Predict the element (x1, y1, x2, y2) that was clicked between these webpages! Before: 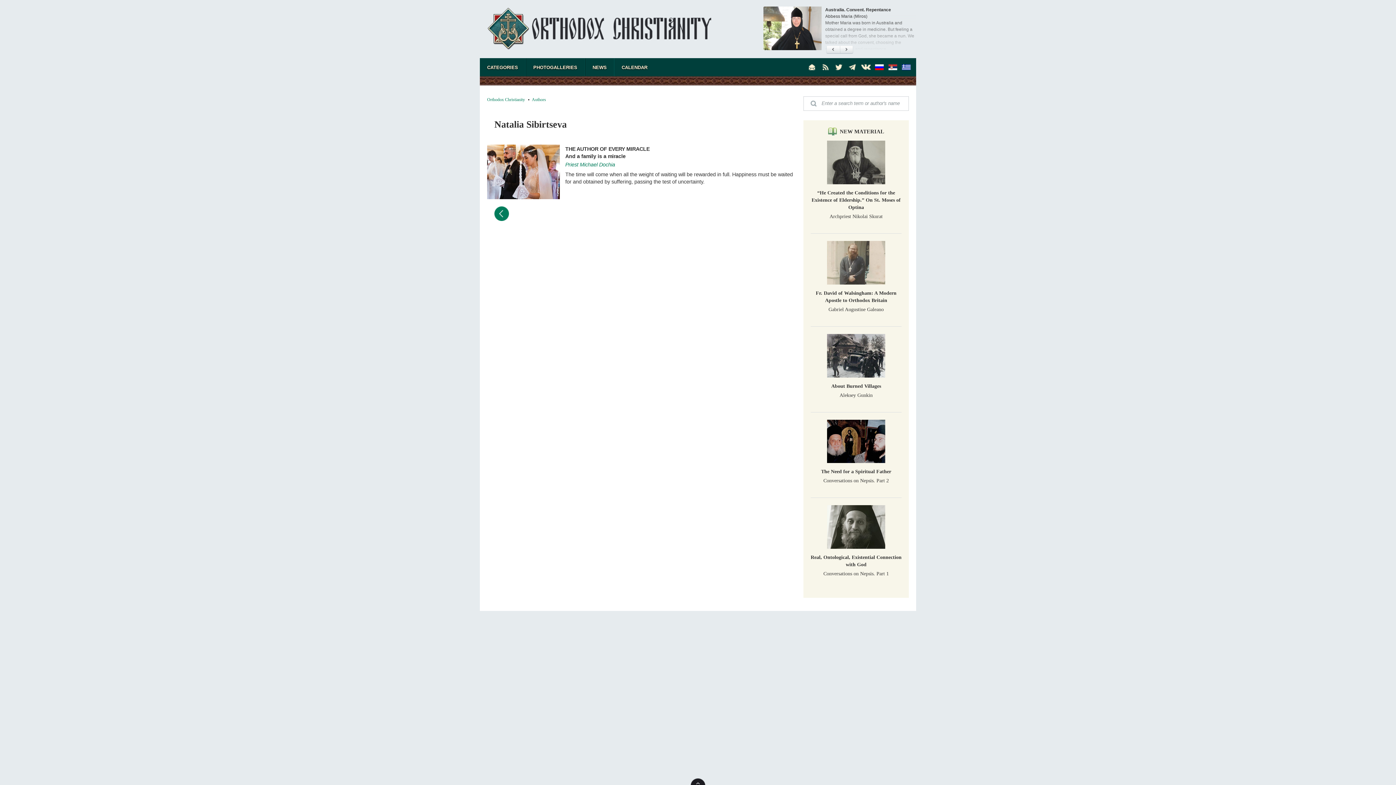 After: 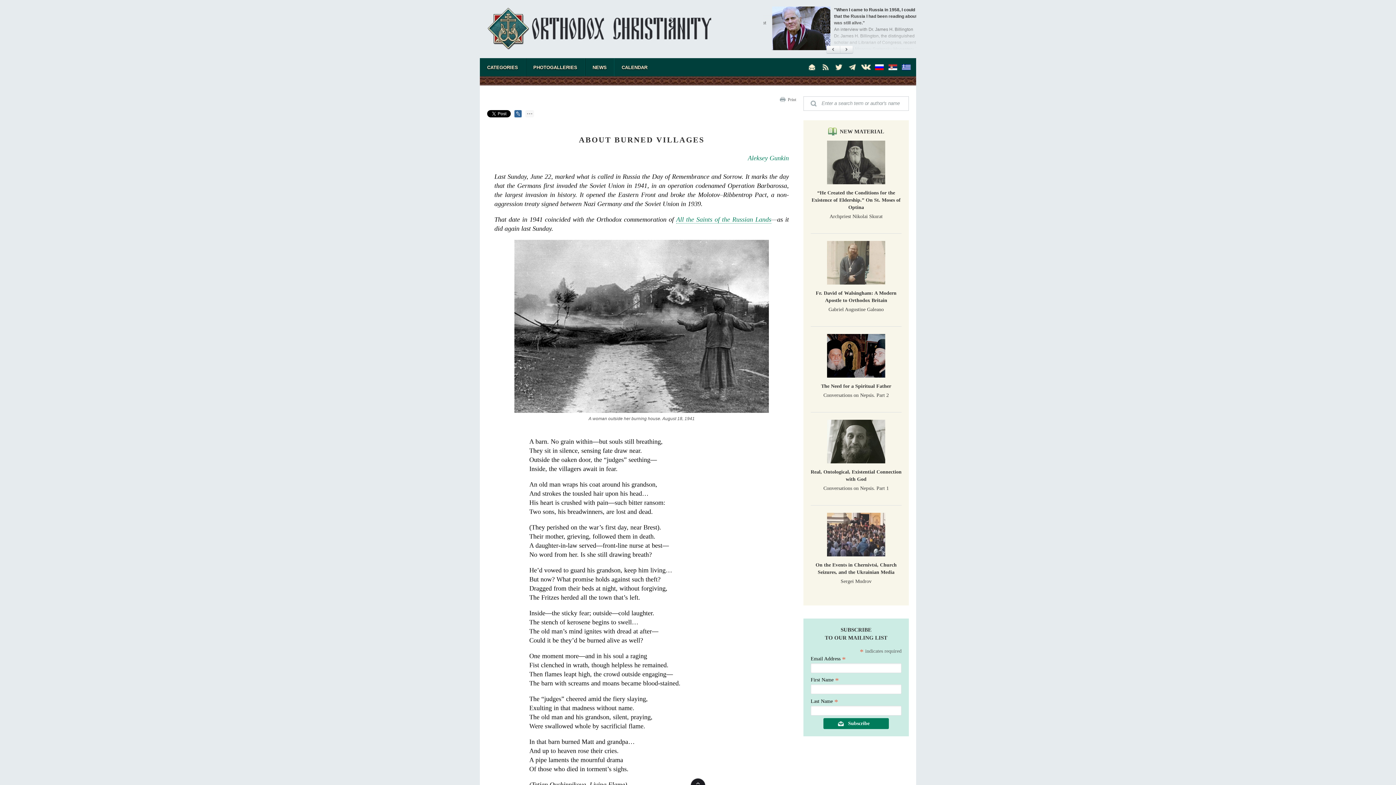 Action: bbox: (810, 334, 901, 377)